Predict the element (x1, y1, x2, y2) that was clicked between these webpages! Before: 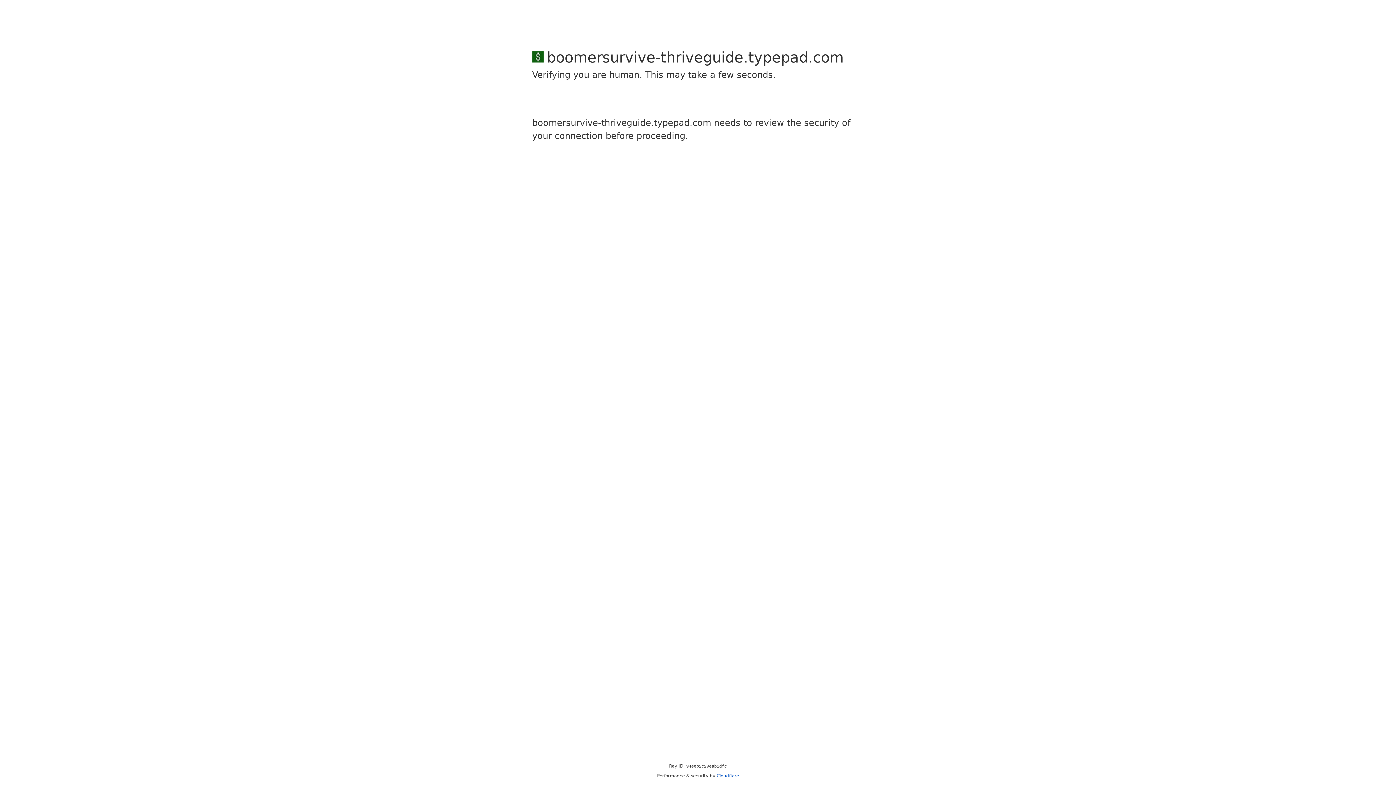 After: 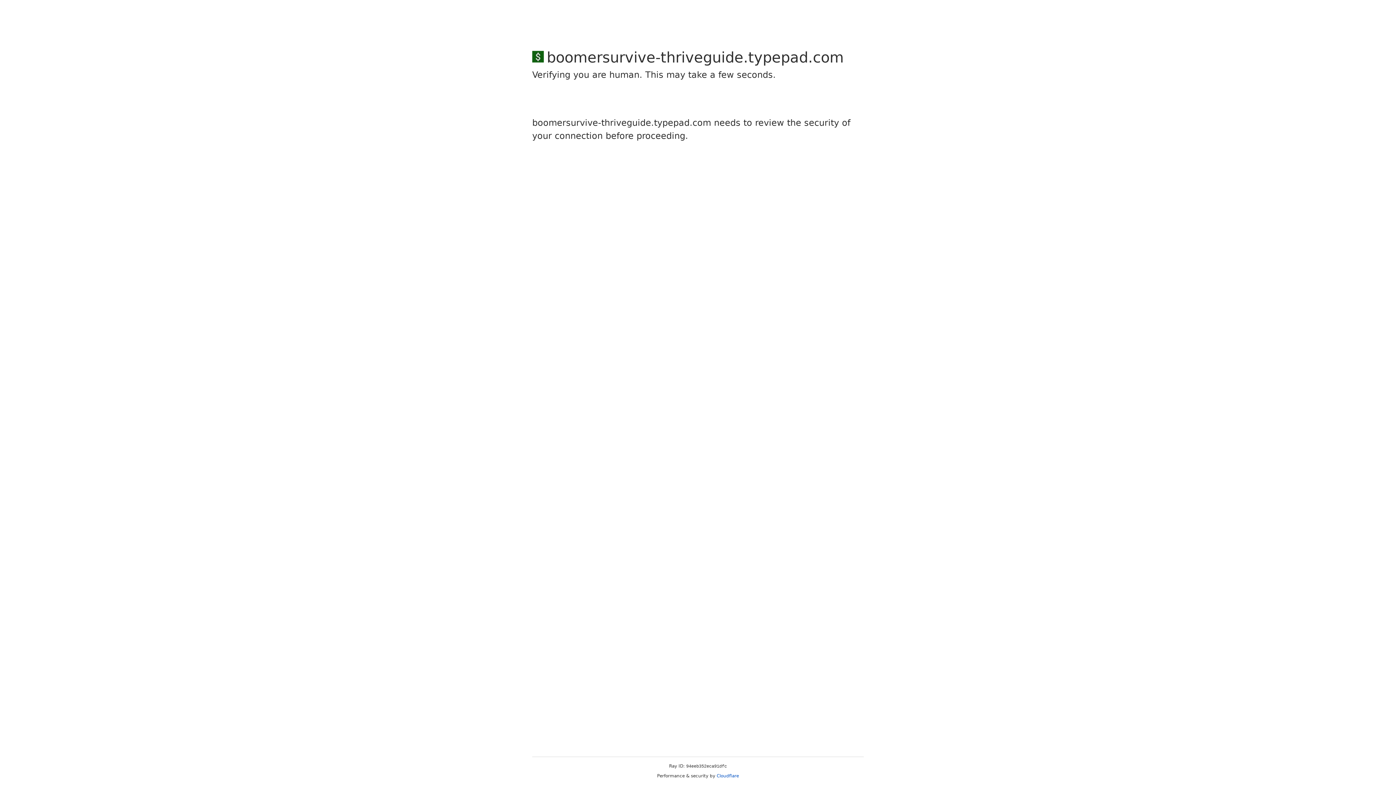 Action: label: Cloudflare bbox: (716, 773, 739, 778)